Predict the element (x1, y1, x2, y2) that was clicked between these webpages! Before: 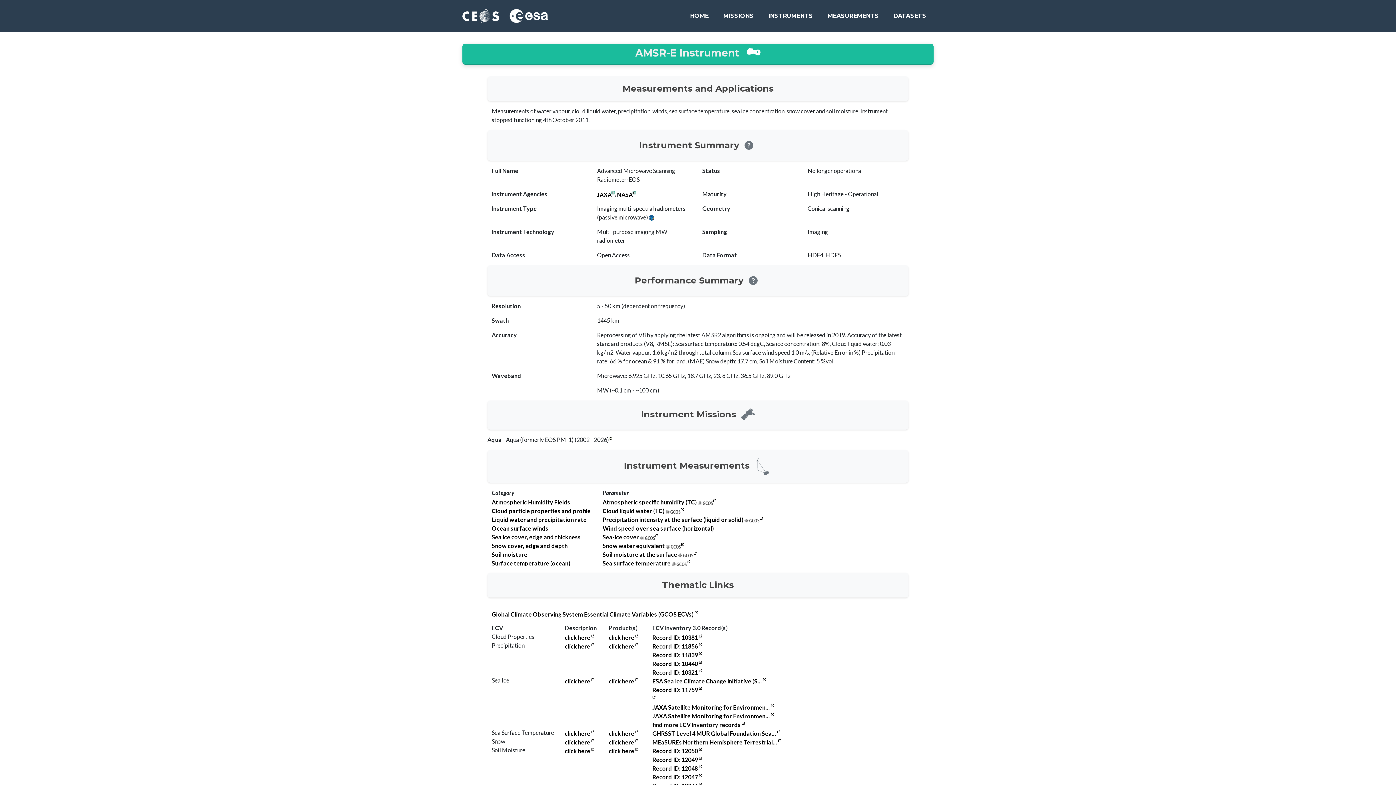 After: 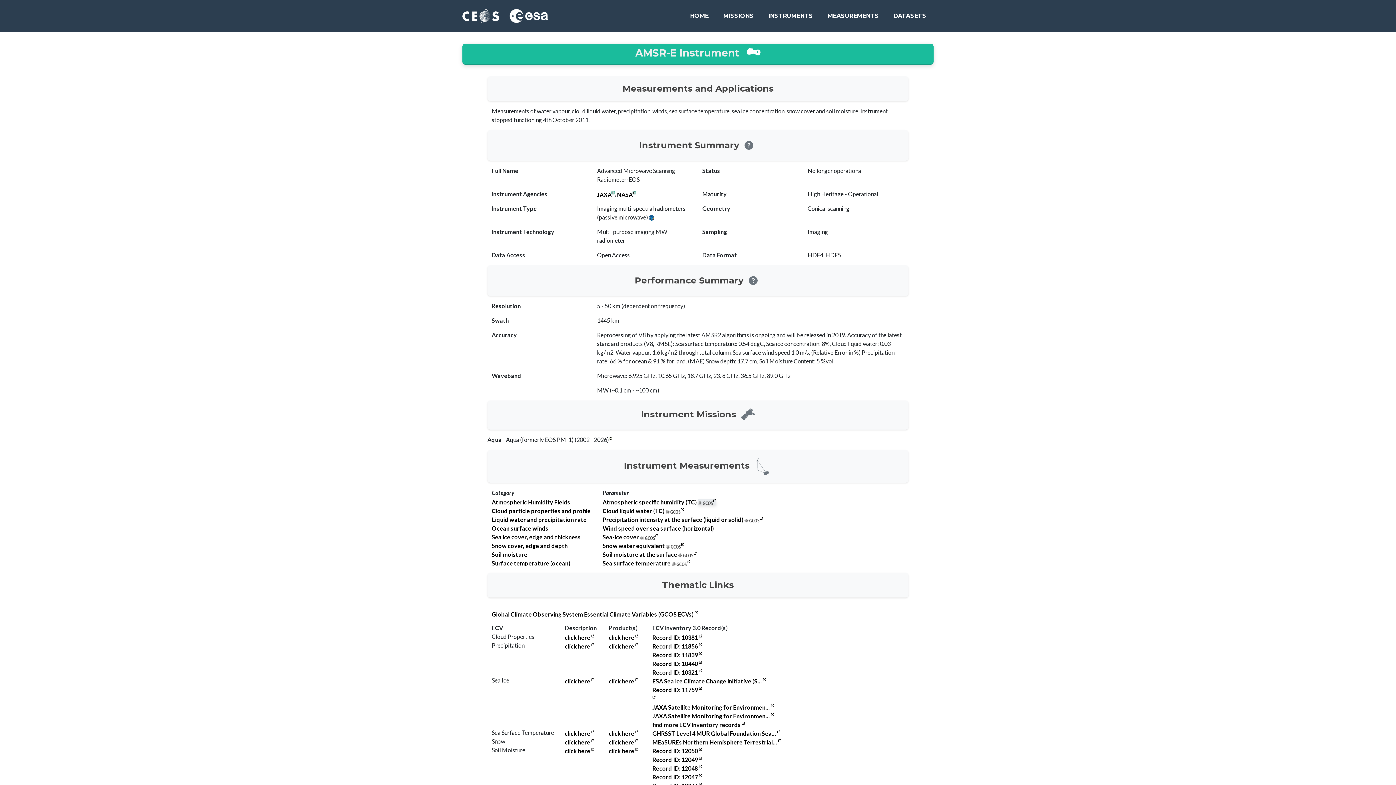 Action: bbox: (698, 499, 716, 505)